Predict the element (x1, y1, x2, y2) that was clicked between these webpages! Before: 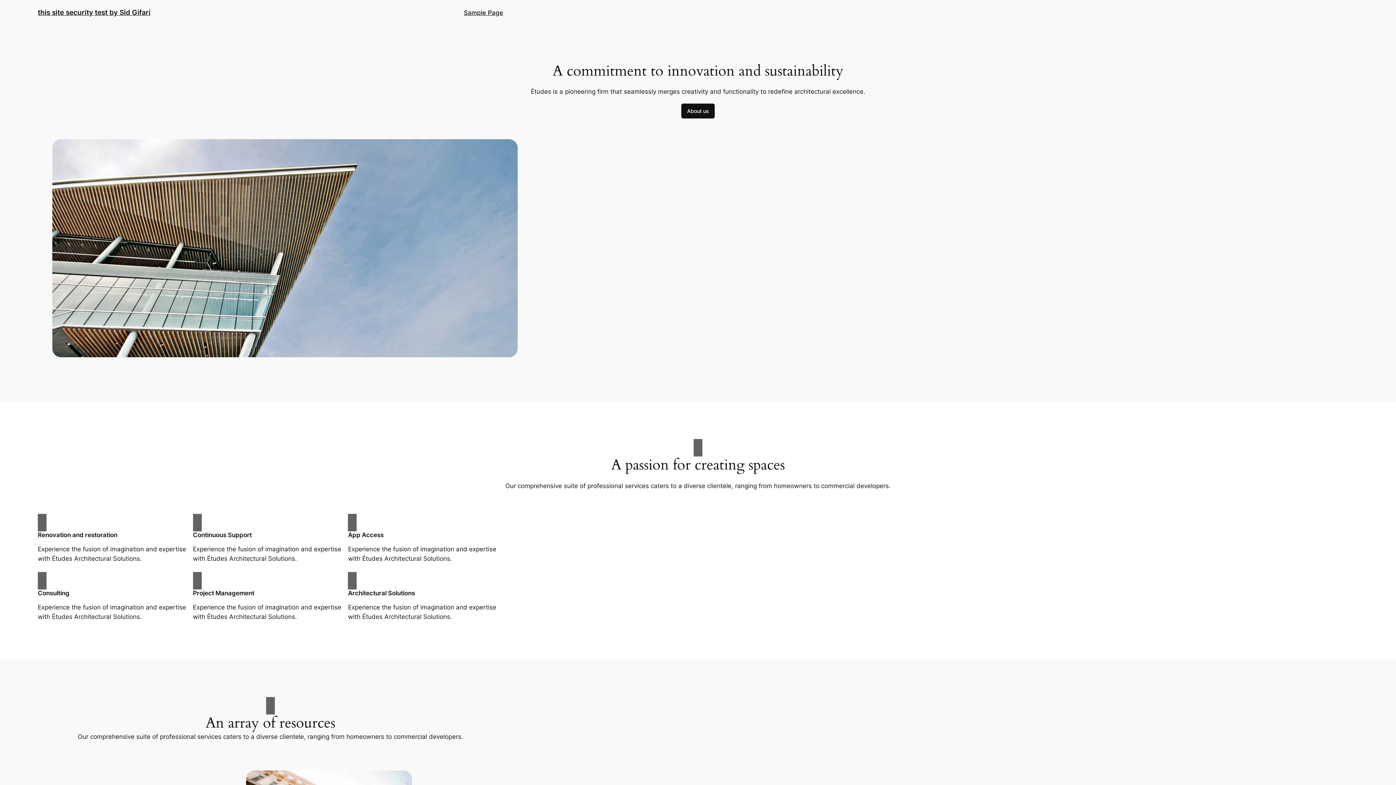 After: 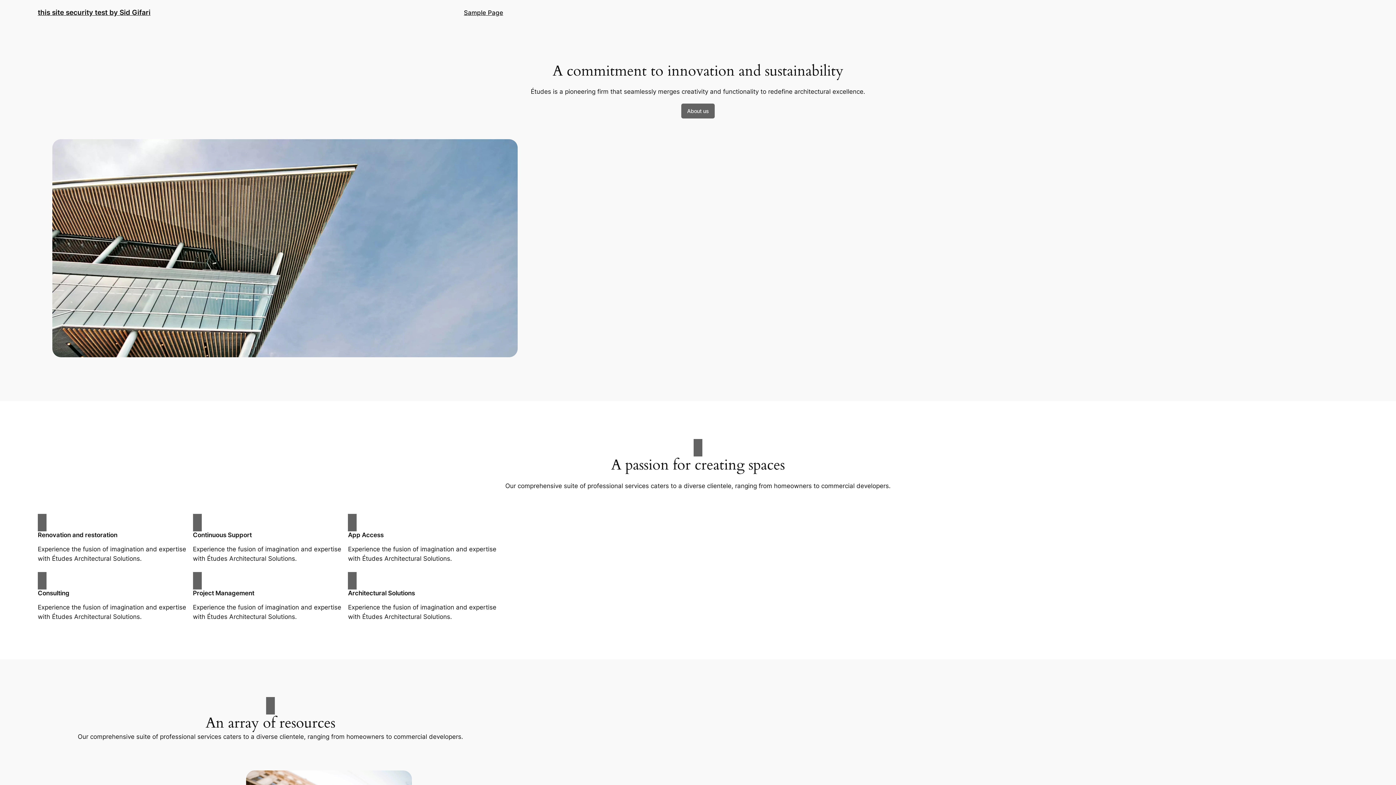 Action: bbox: (681, 103, 714, 118) label: About us